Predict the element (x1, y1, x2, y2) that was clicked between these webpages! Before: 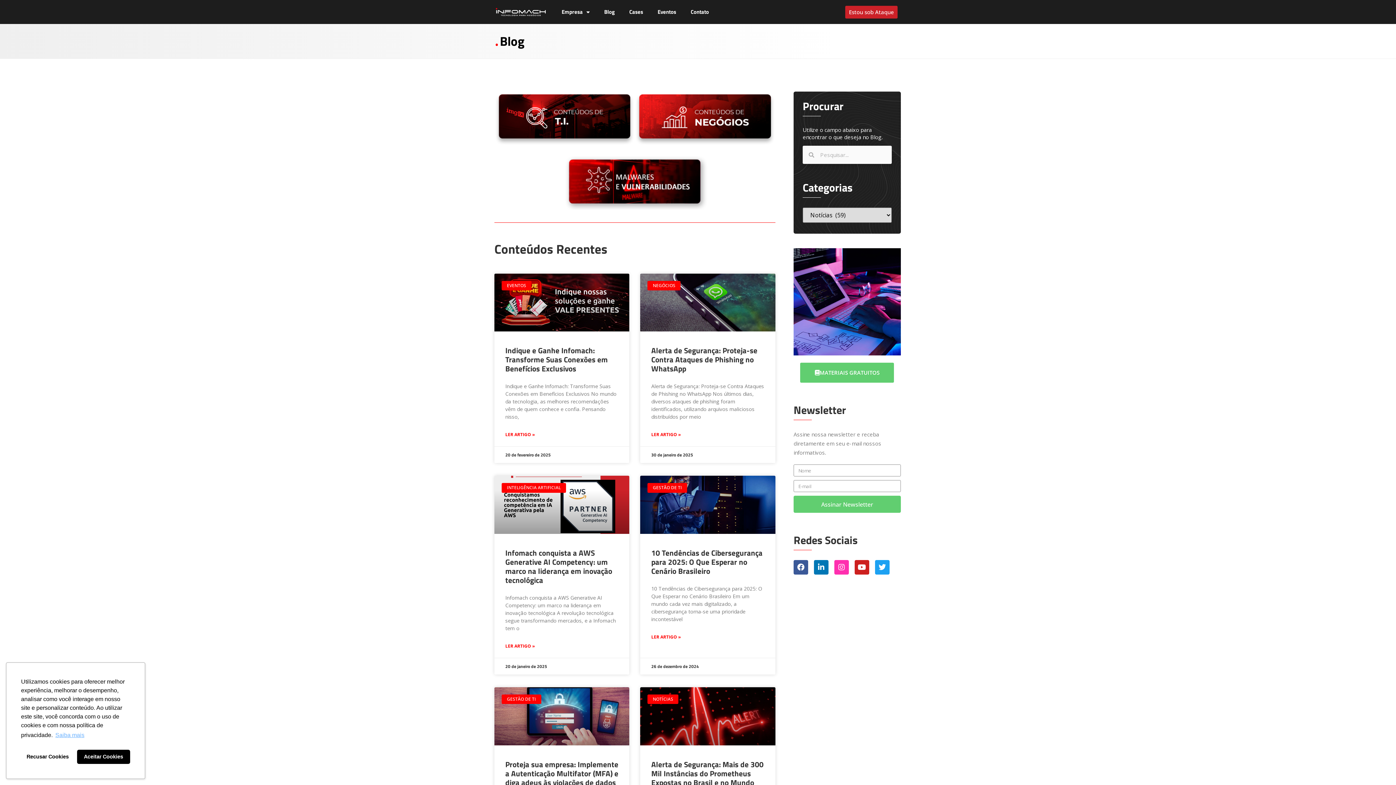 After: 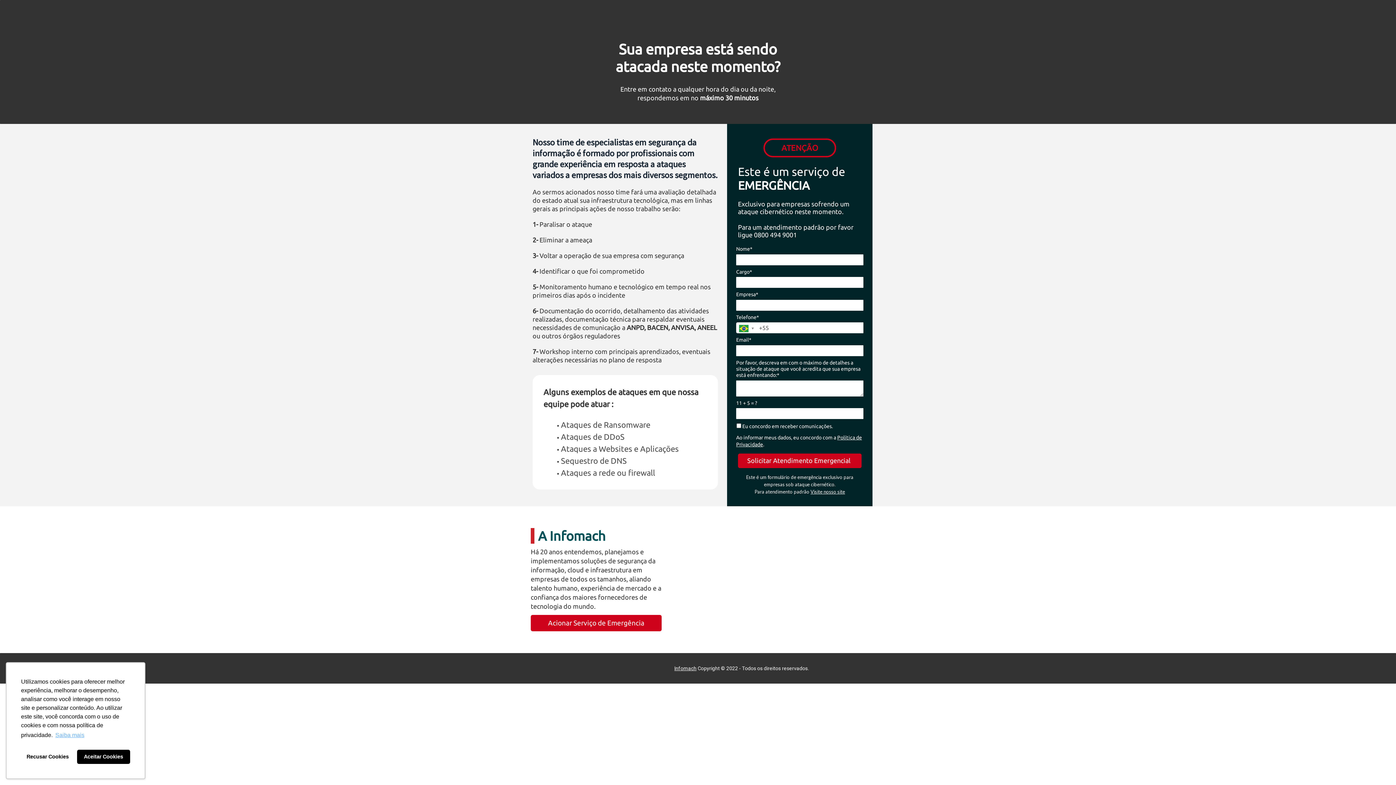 Action: label: Estou sob Ataque bbox: (845, 5, 897, 18)